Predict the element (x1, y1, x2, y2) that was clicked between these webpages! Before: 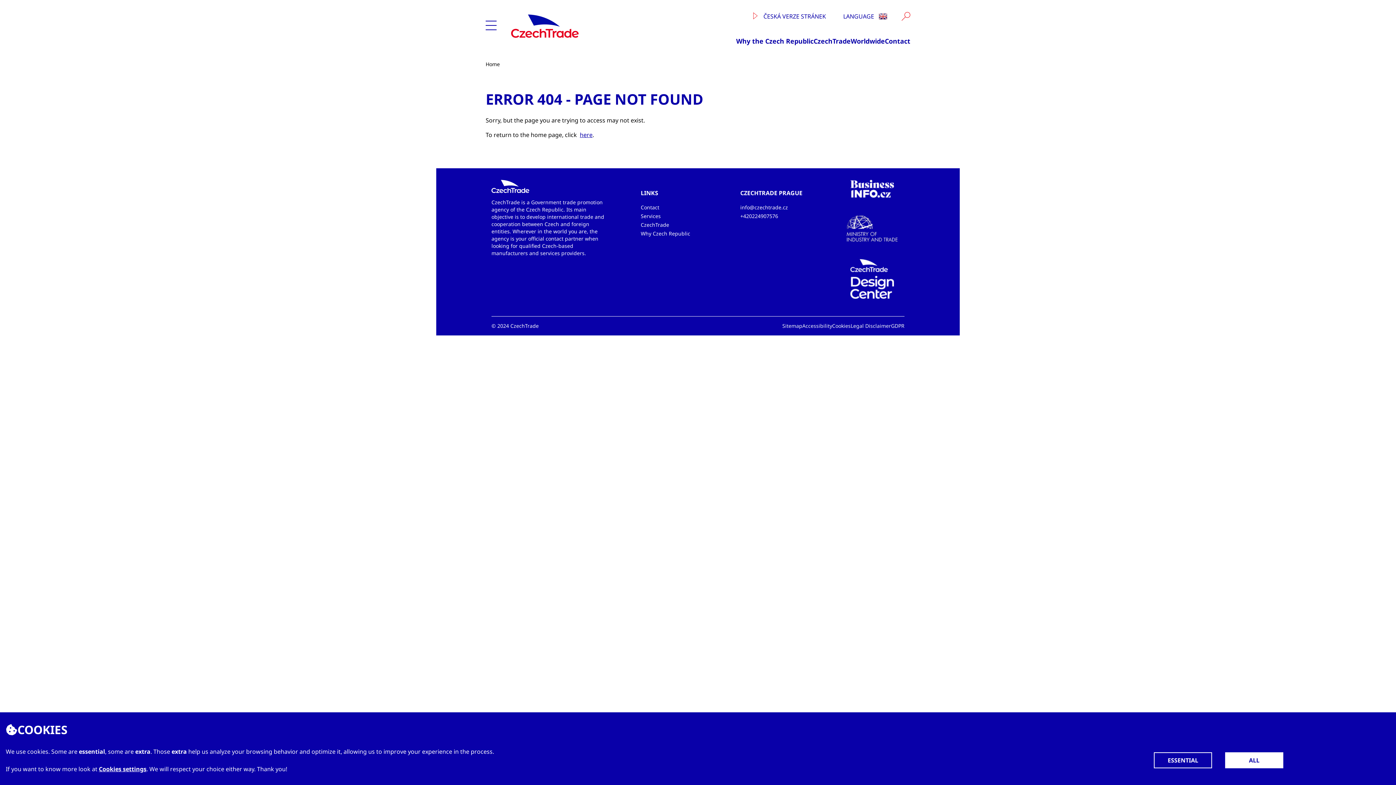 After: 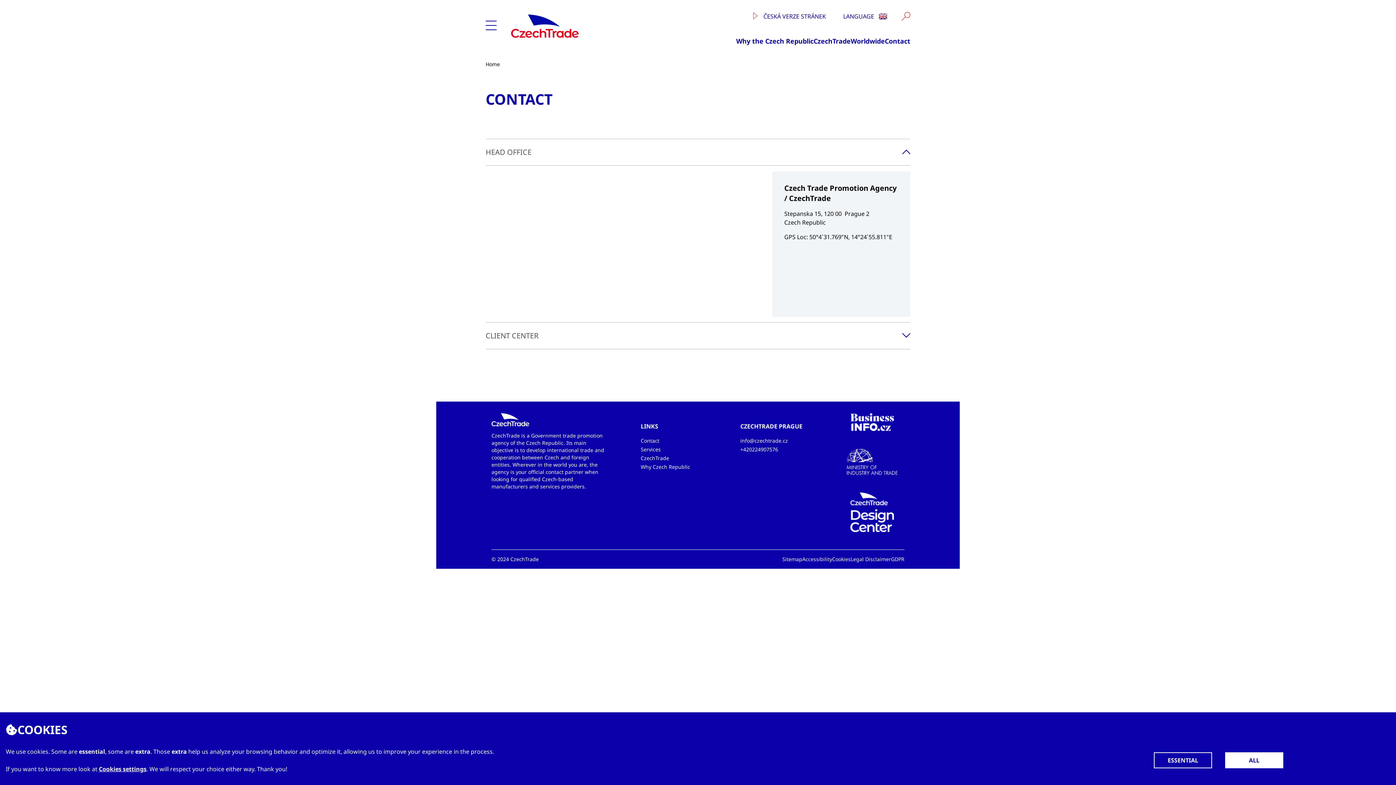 Action: label: Contact bbox: (640, 204, 659, 210)